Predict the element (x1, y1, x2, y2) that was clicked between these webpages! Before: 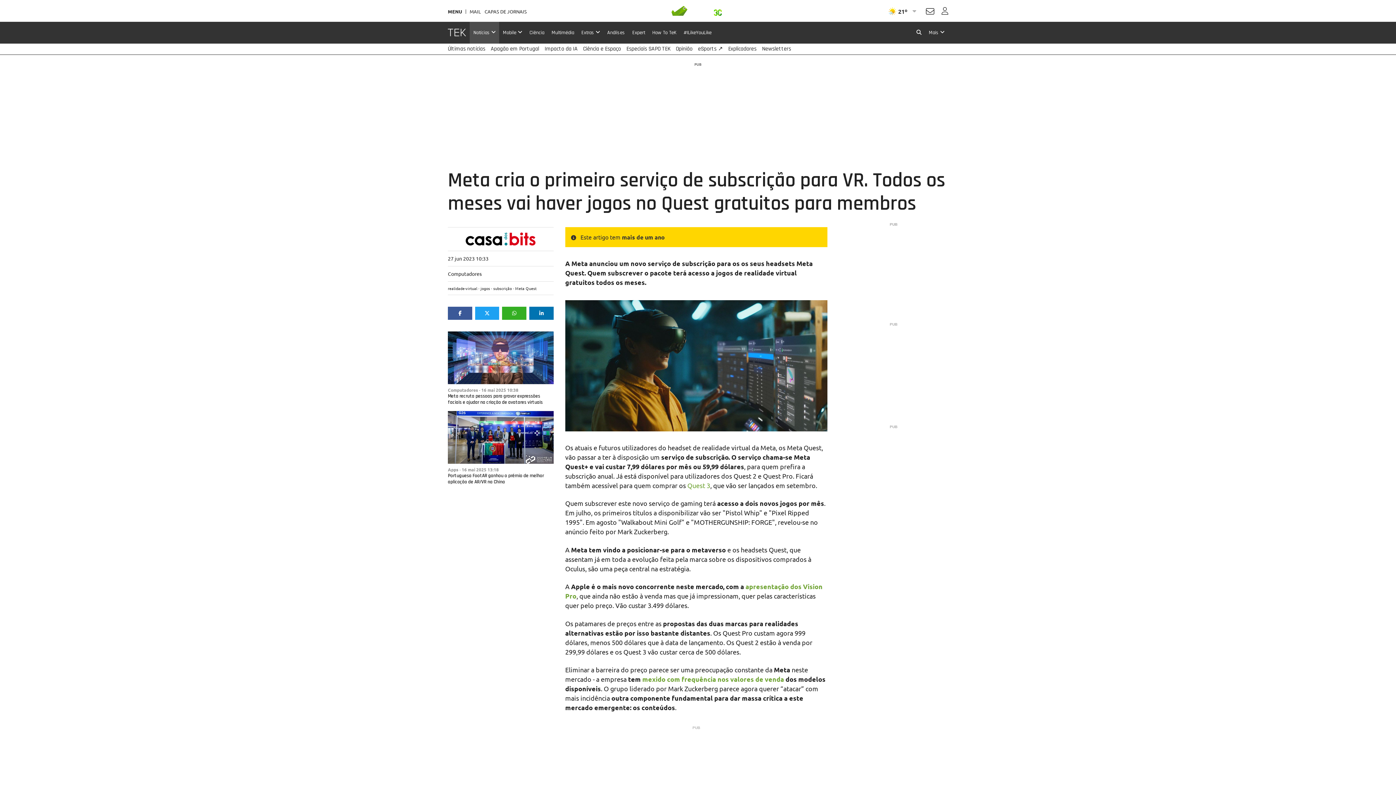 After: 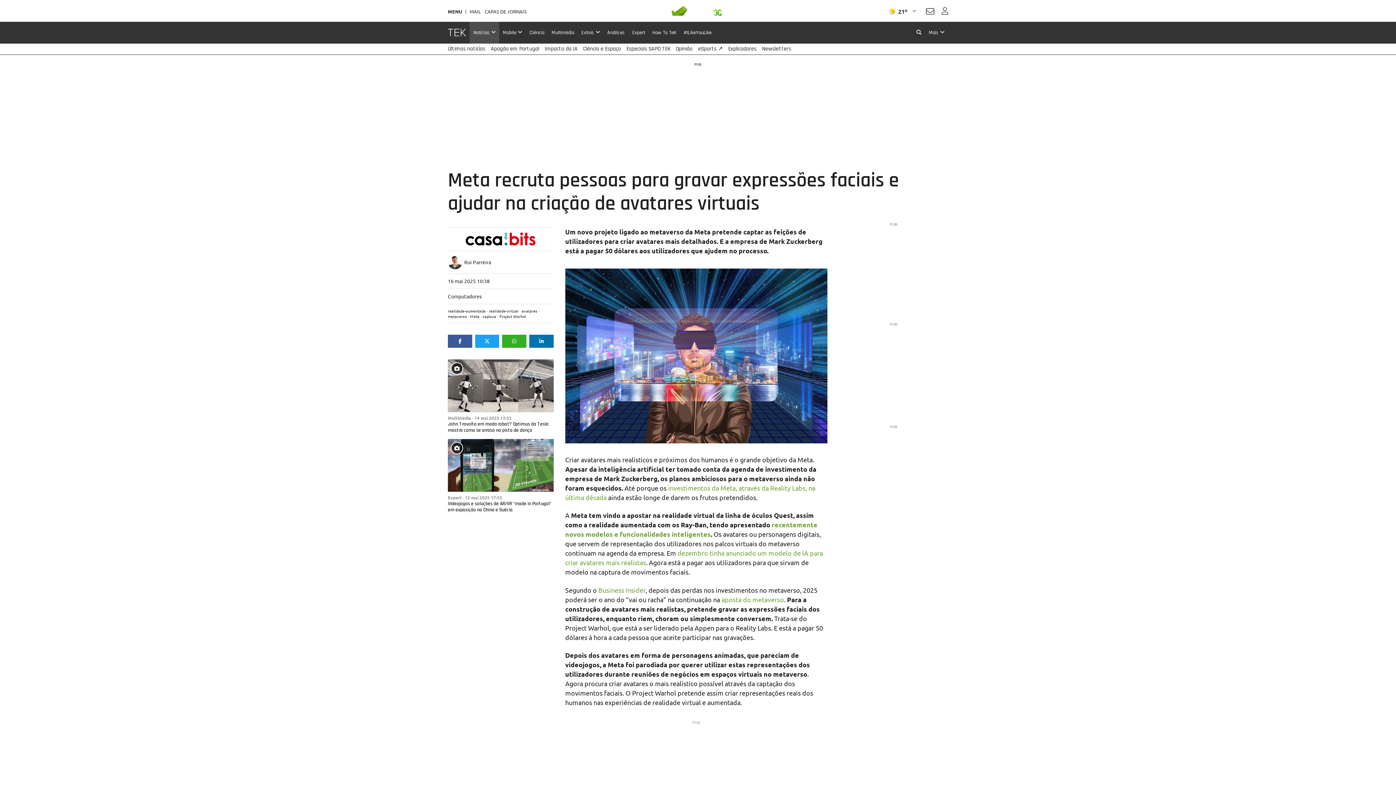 Action: bbox: (448, 393, 542, 405) label: Meta recruta pessoas para gravar expressões faciais e ajudar na criação de avatares virtuais